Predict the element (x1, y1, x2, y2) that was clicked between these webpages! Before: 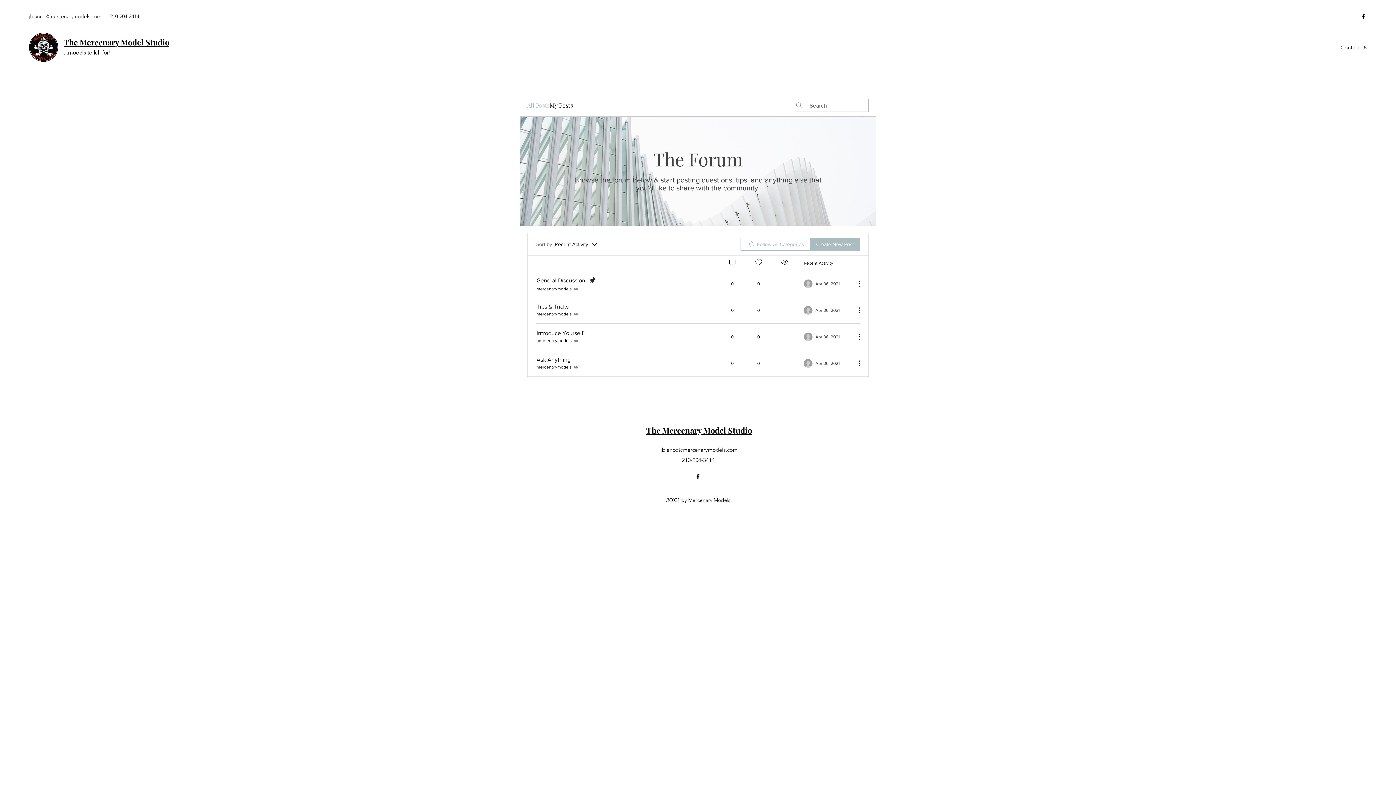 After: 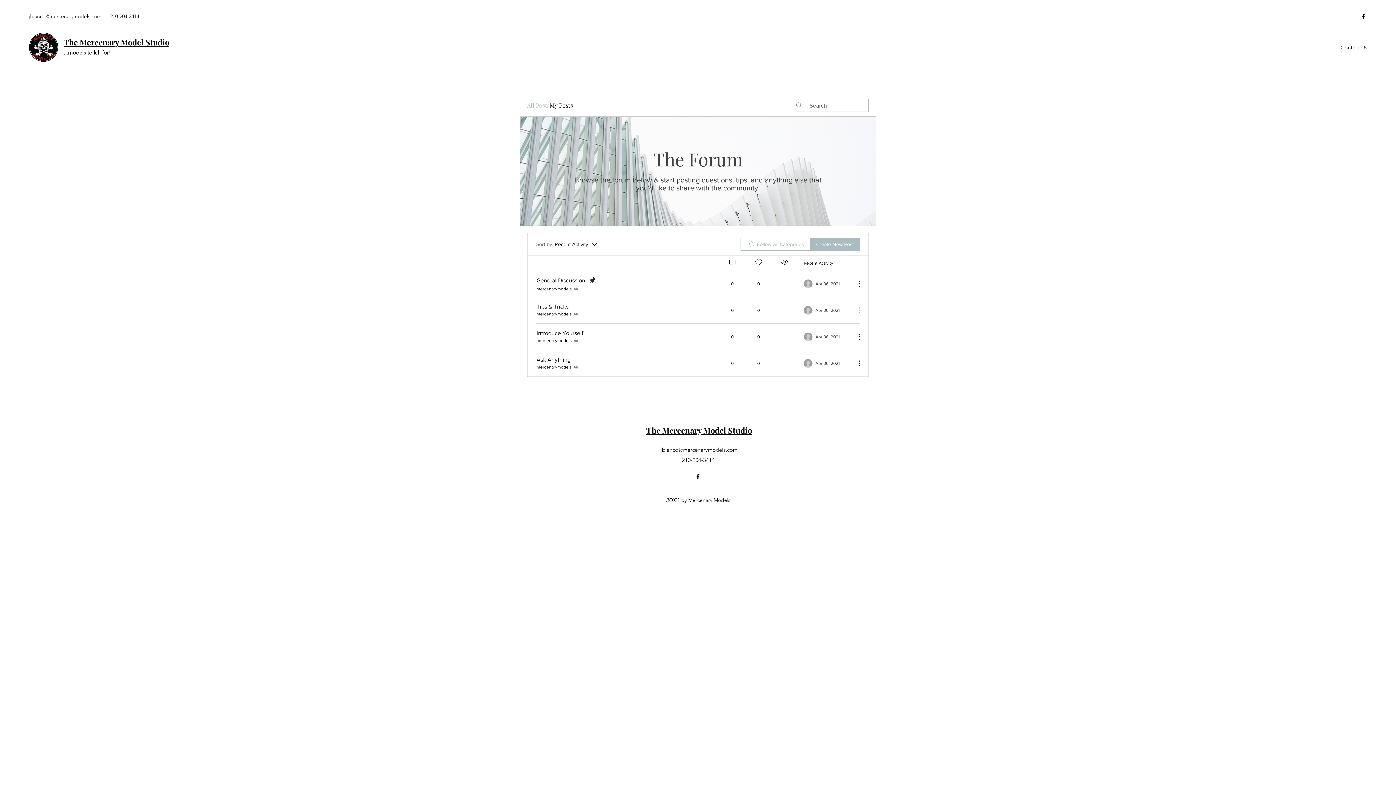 Action: bbox: (851, 306, 860, 314) label: More Actions